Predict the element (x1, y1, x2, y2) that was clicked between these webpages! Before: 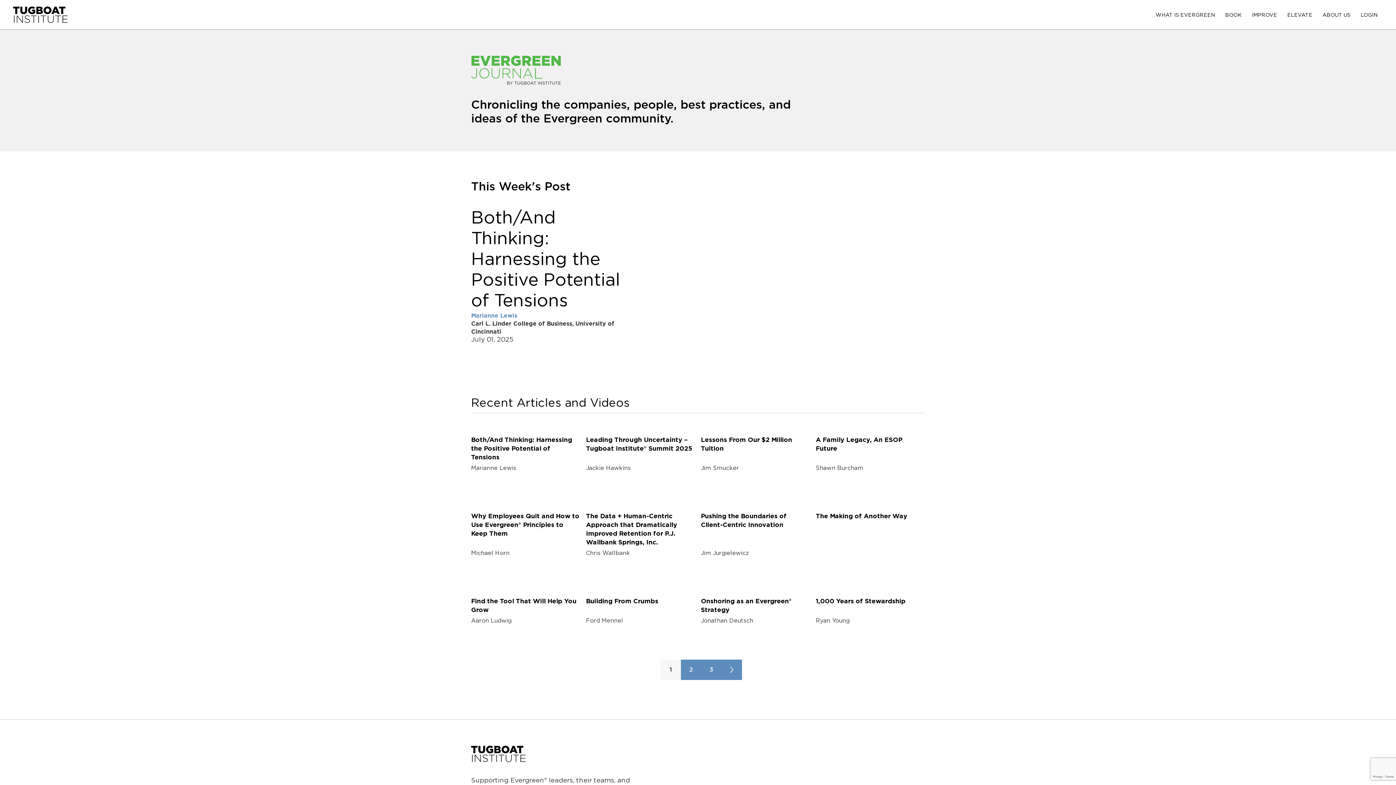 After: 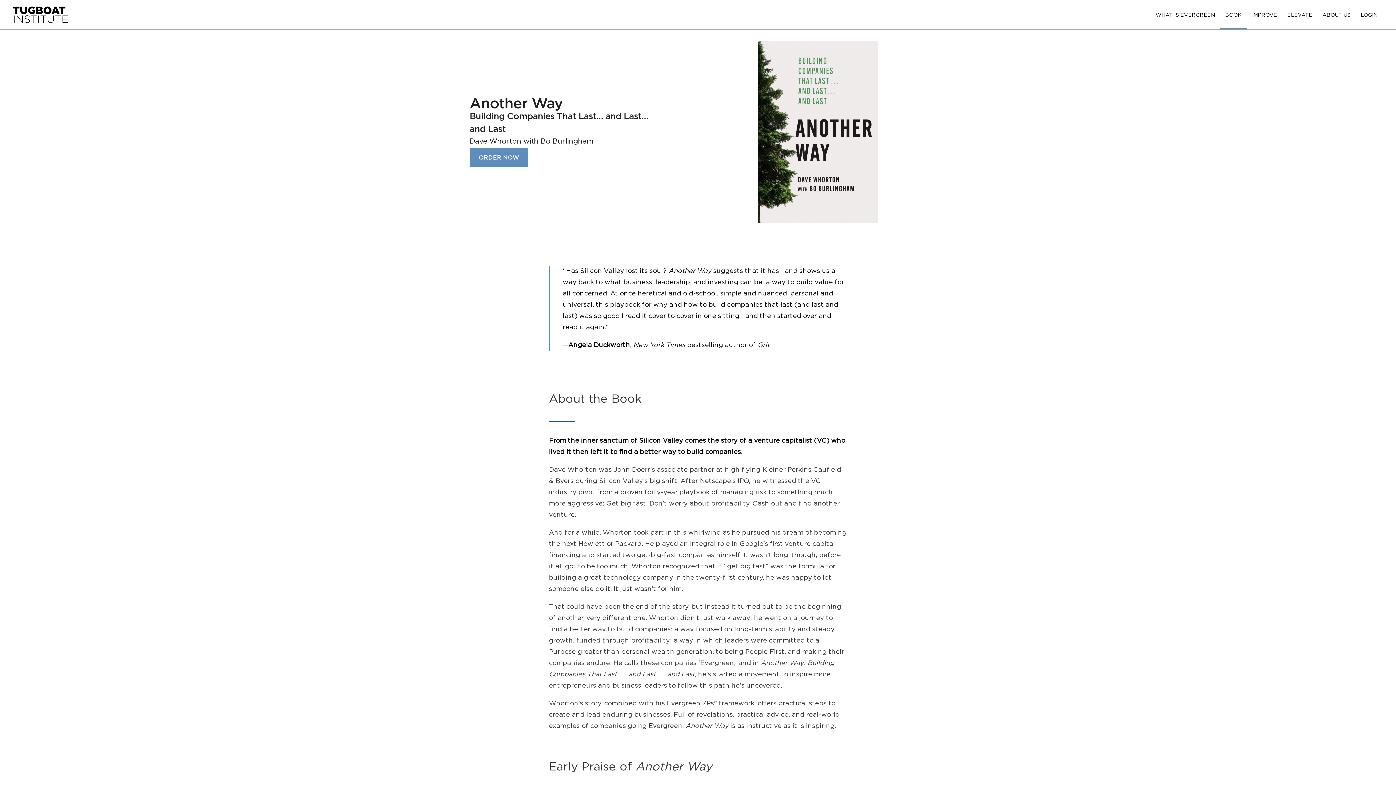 Action: bbox: (1220, 2, 1247, 27) label: BOOK